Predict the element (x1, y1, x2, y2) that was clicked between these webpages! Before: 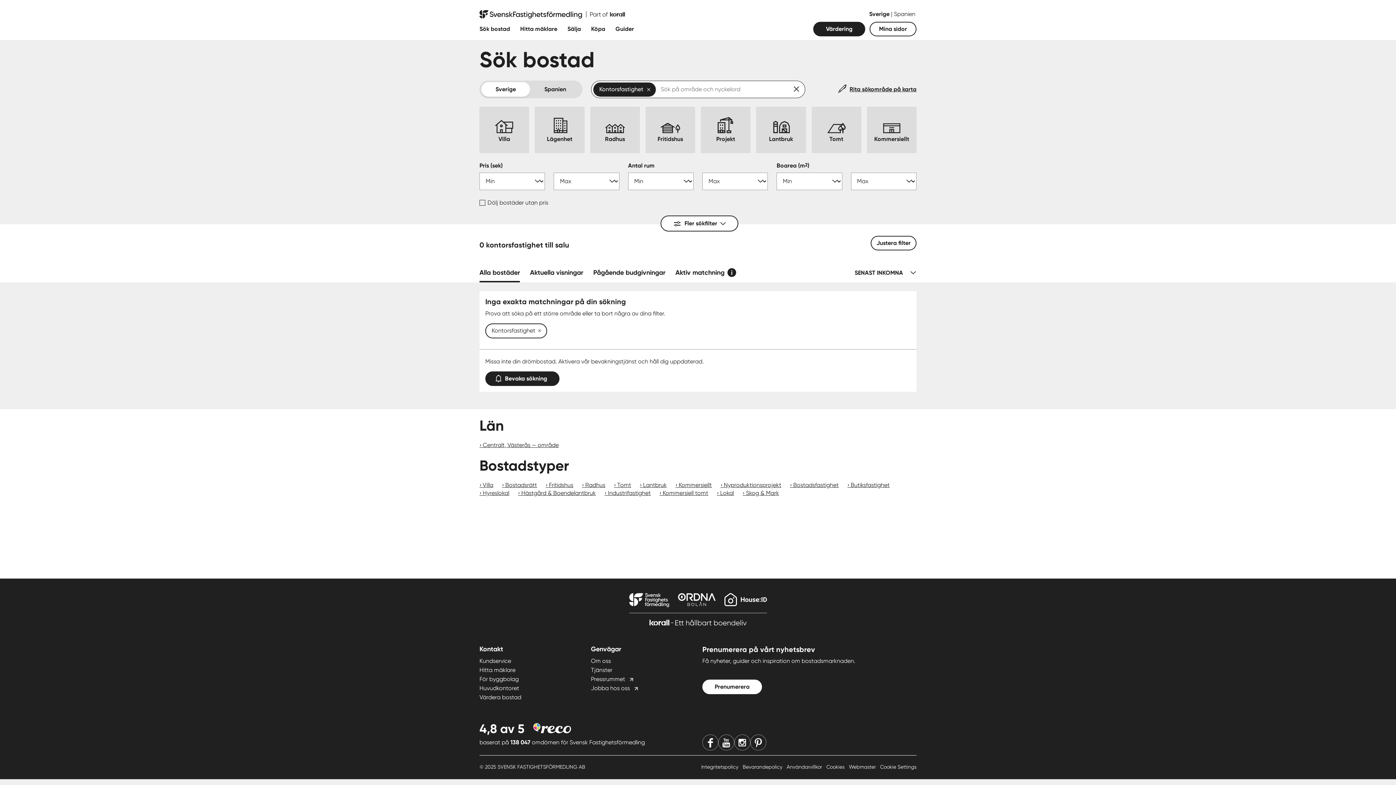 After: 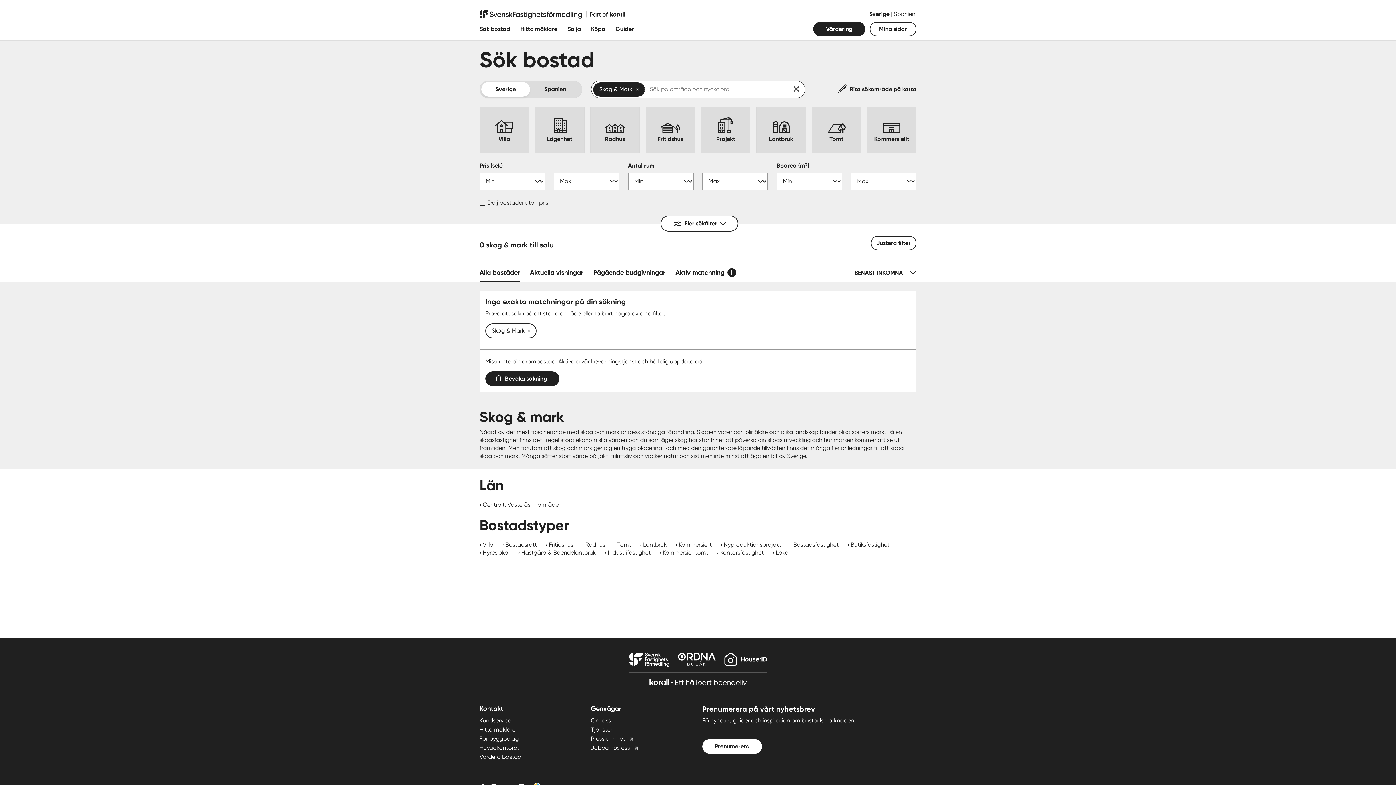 Action: label: Skog & Mark bbox: (742, 489, 779, 496)